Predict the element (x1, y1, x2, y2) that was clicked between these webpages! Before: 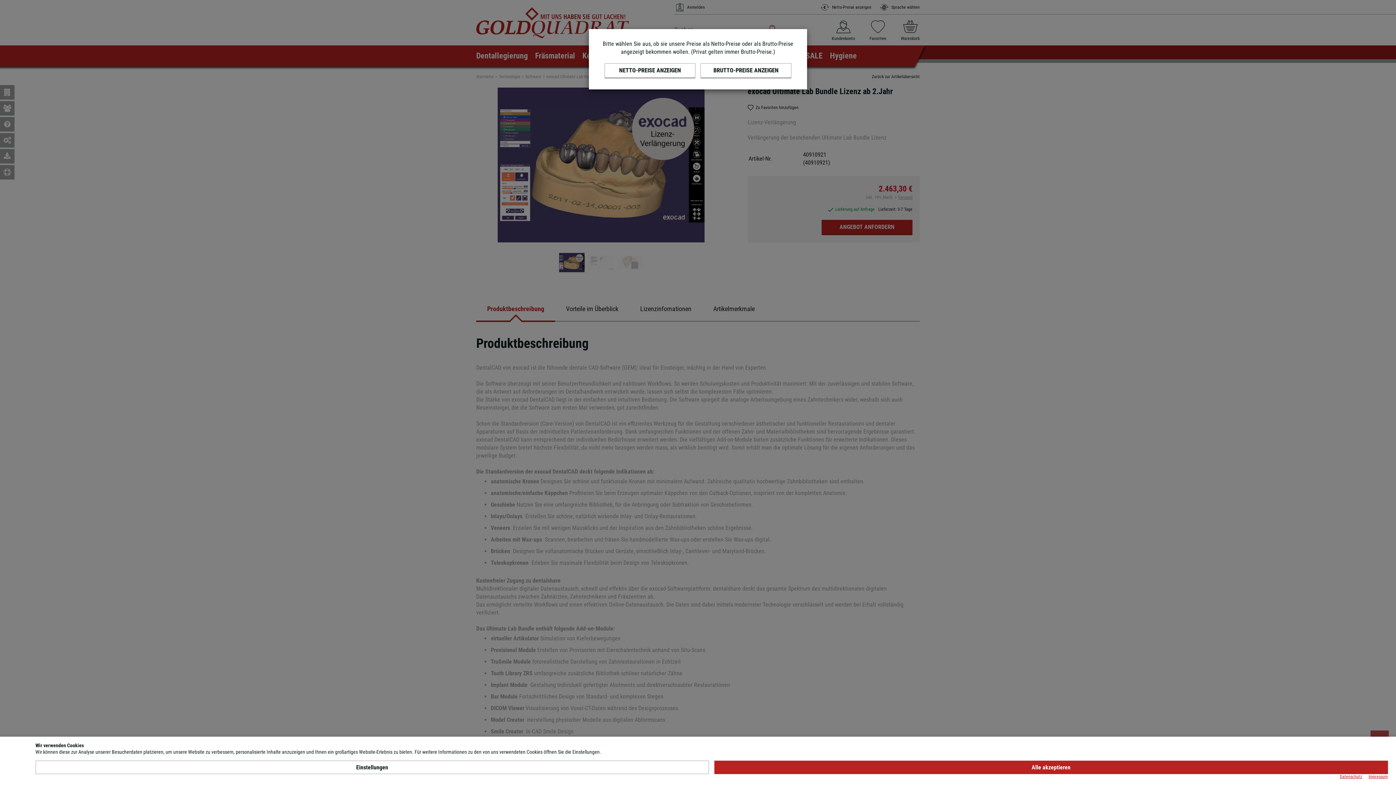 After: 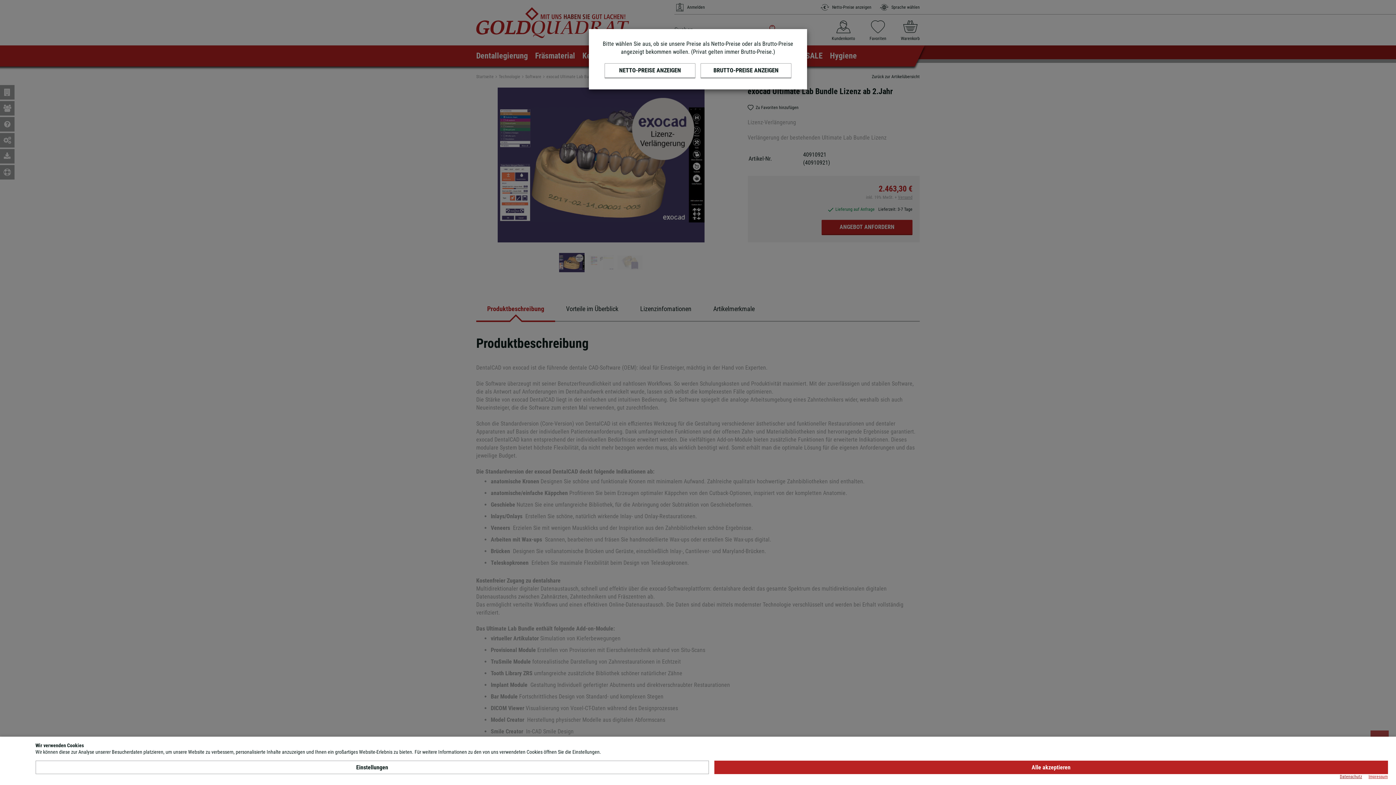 Action: label: Datenschutz bbox: (1340, 774, 1362, 780)